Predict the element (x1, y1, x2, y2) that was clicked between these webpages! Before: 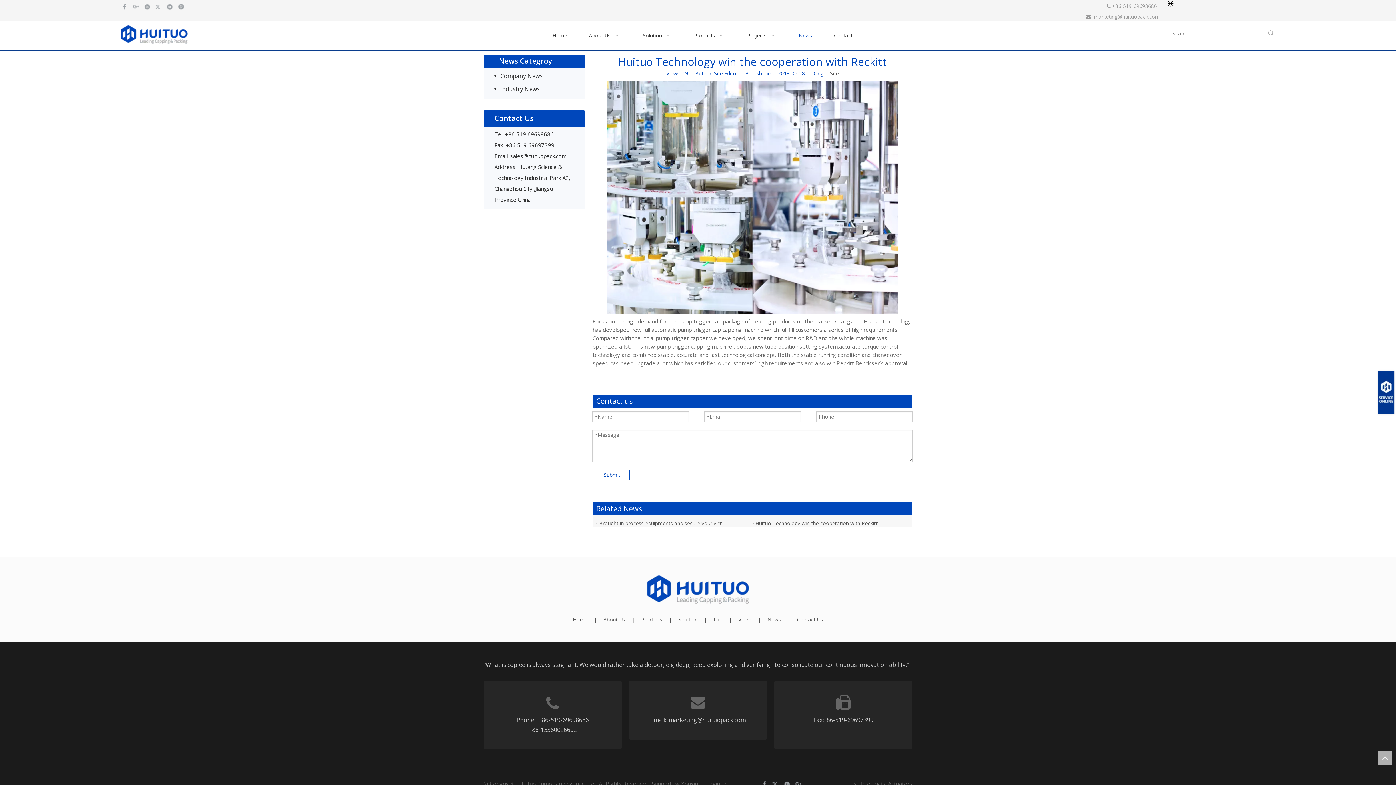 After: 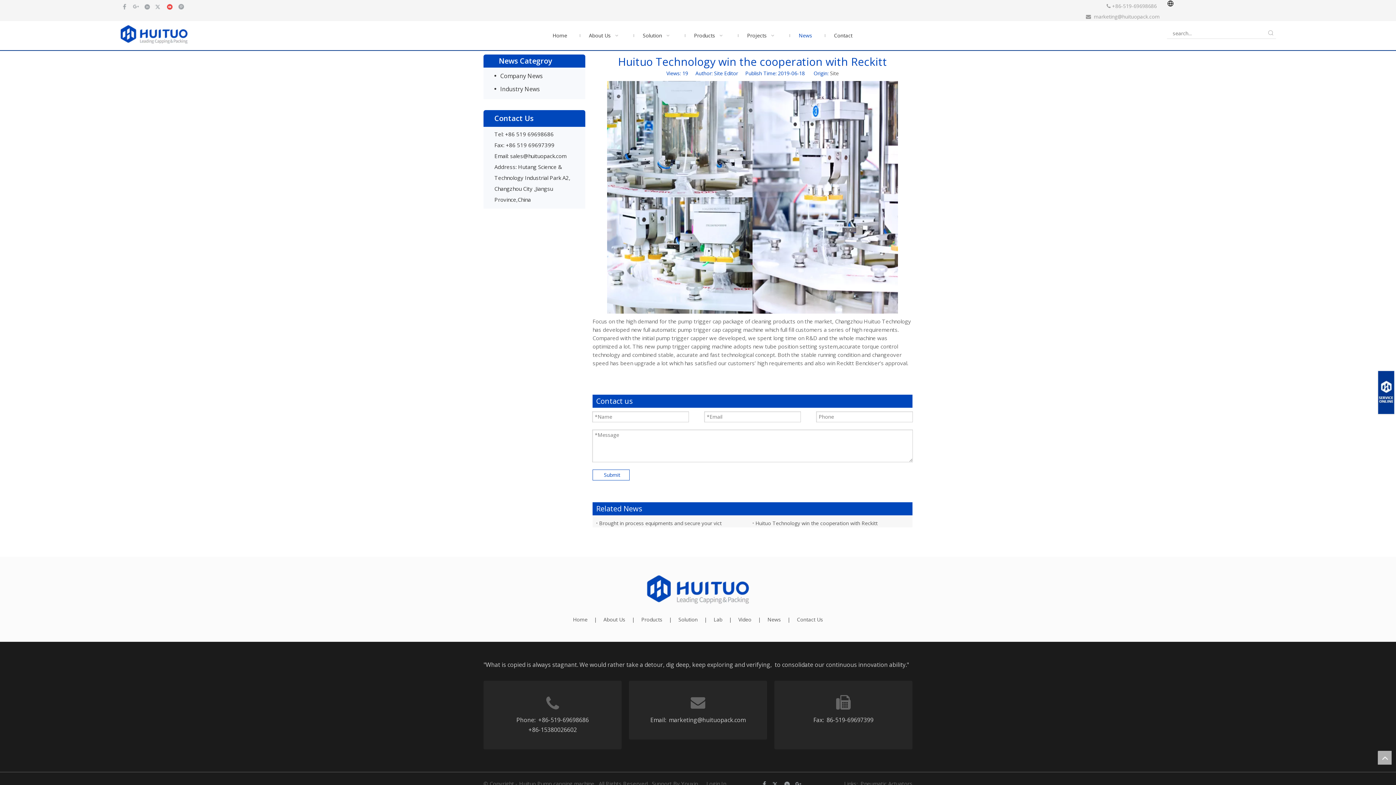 Action: label: Youtube bbox: (165, 2, 174, 11)